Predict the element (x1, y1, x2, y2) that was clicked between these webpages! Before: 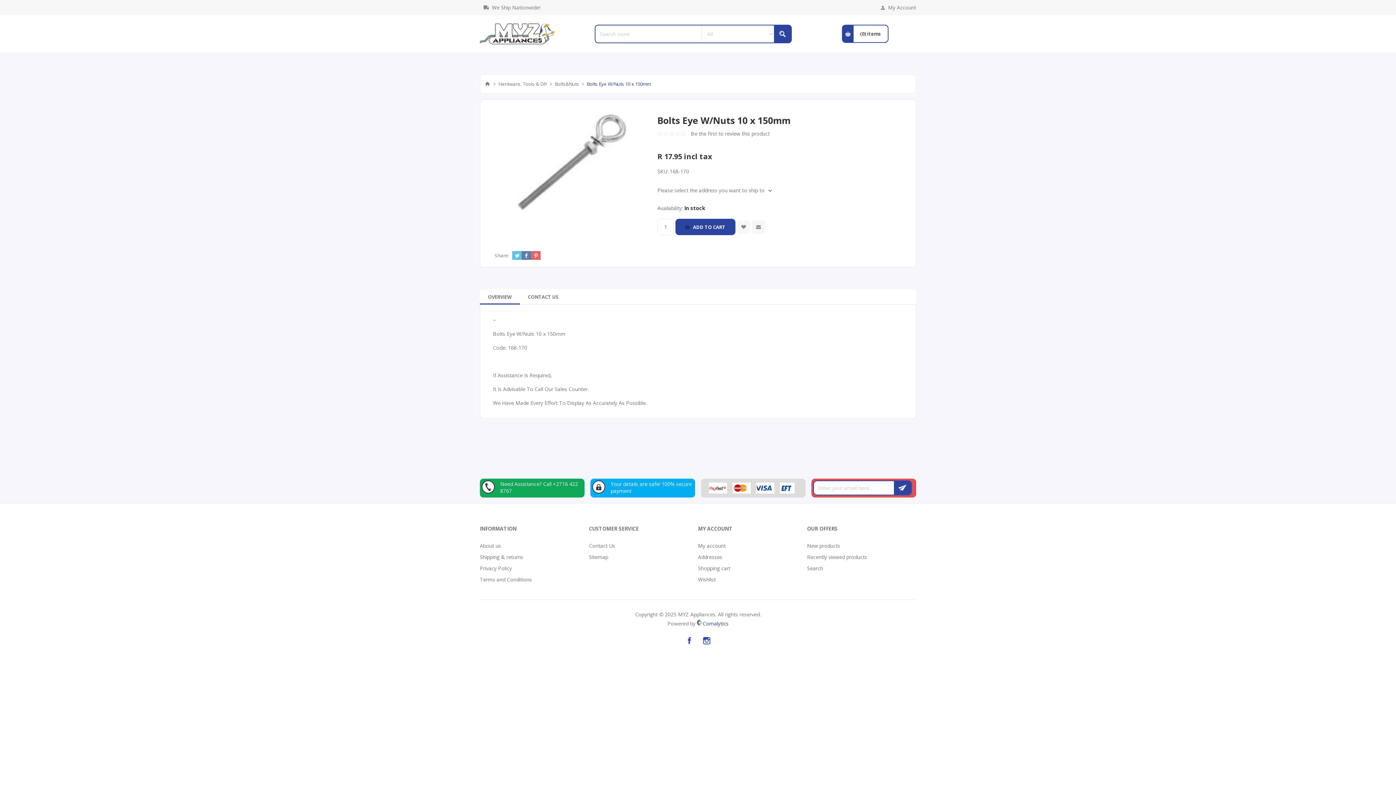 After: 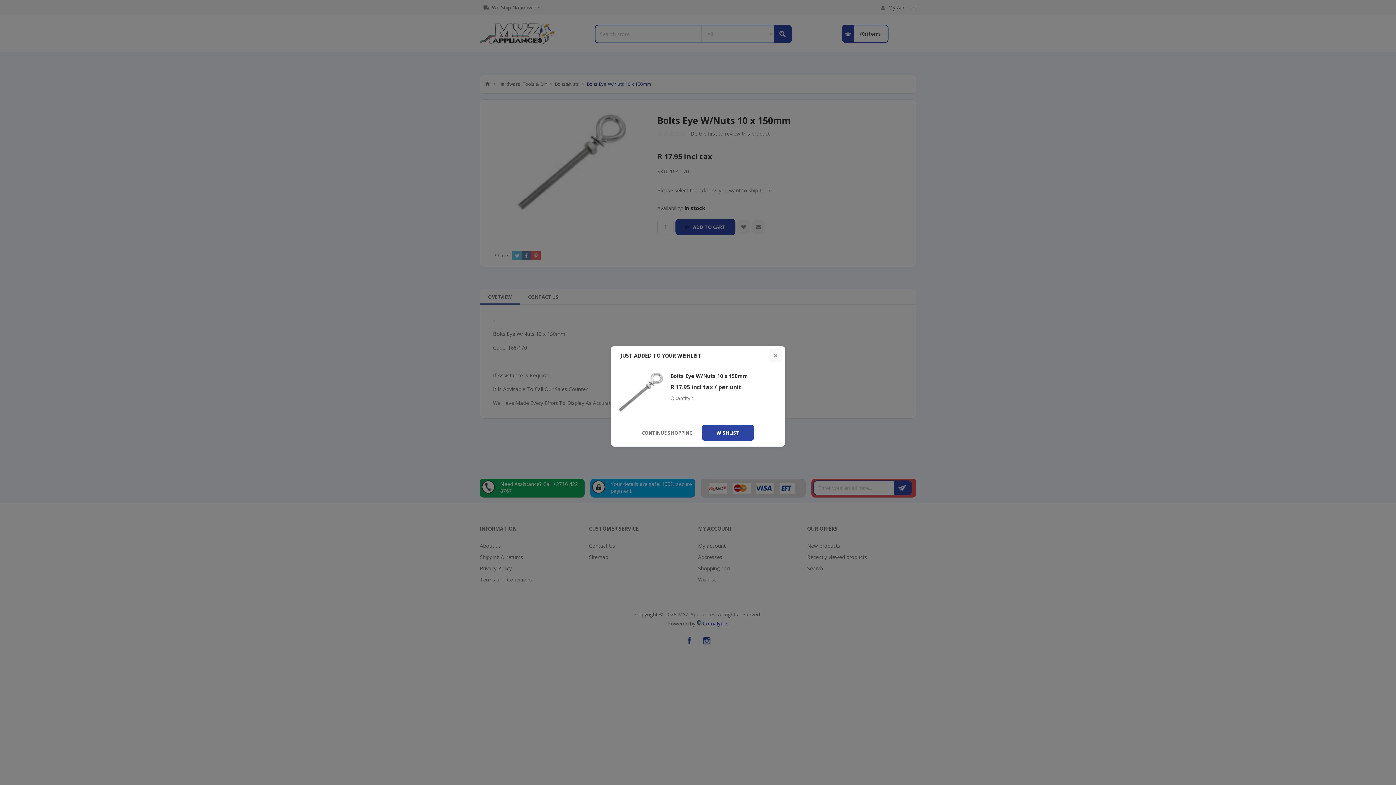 Action: label: Add to wishlist bbox: (737, 220, 750, 233)